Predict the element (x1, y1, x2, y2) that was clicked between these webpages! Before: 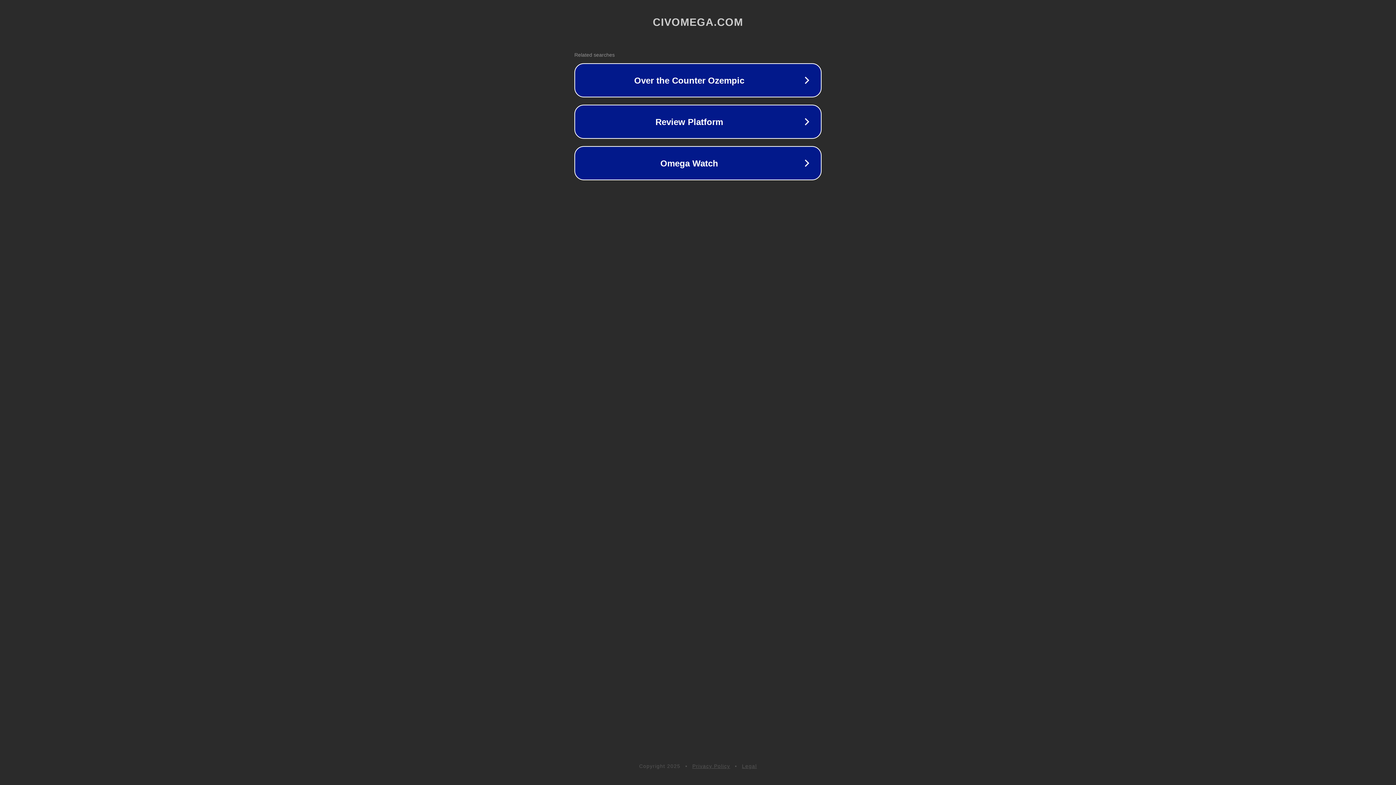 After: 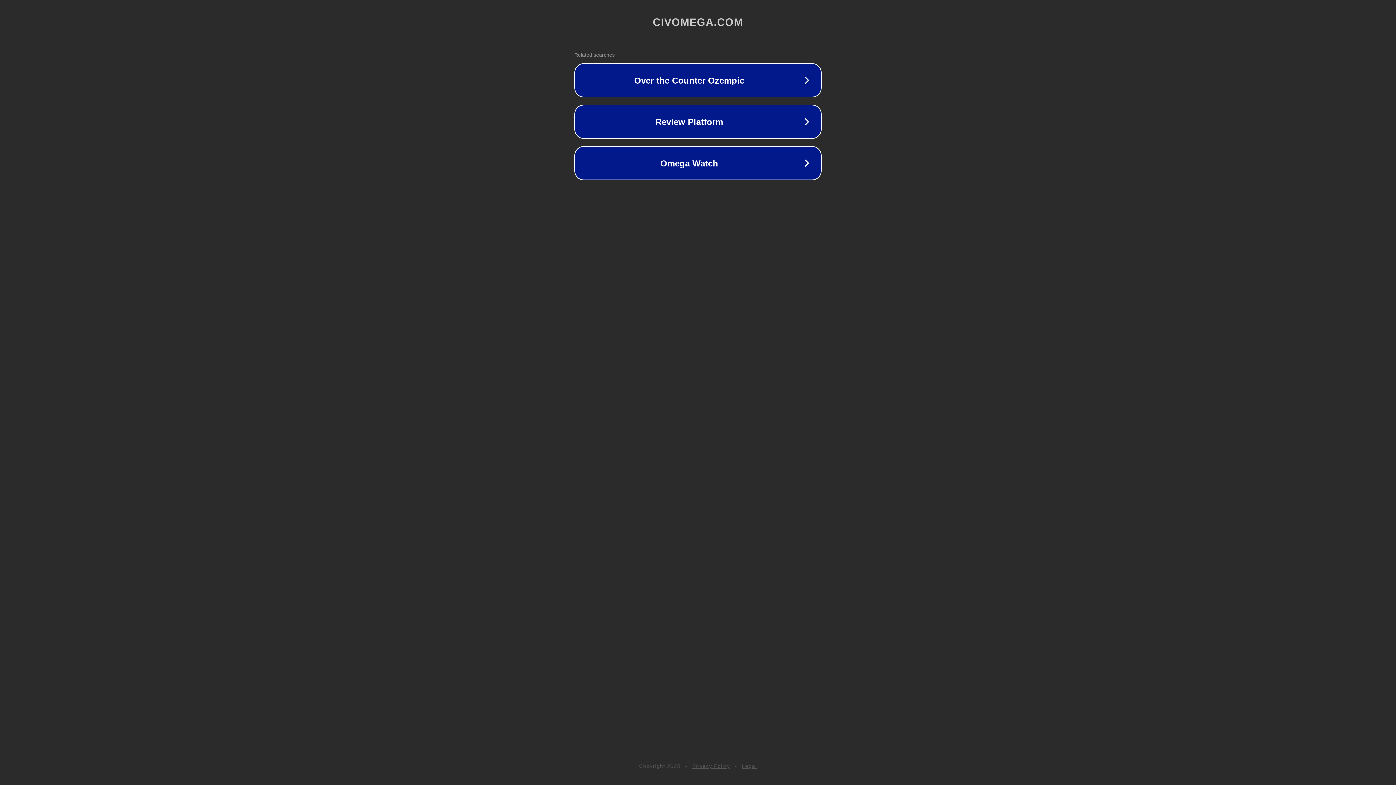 Action: label: Privacy Policy bbox: (692, 763, 730, 769)